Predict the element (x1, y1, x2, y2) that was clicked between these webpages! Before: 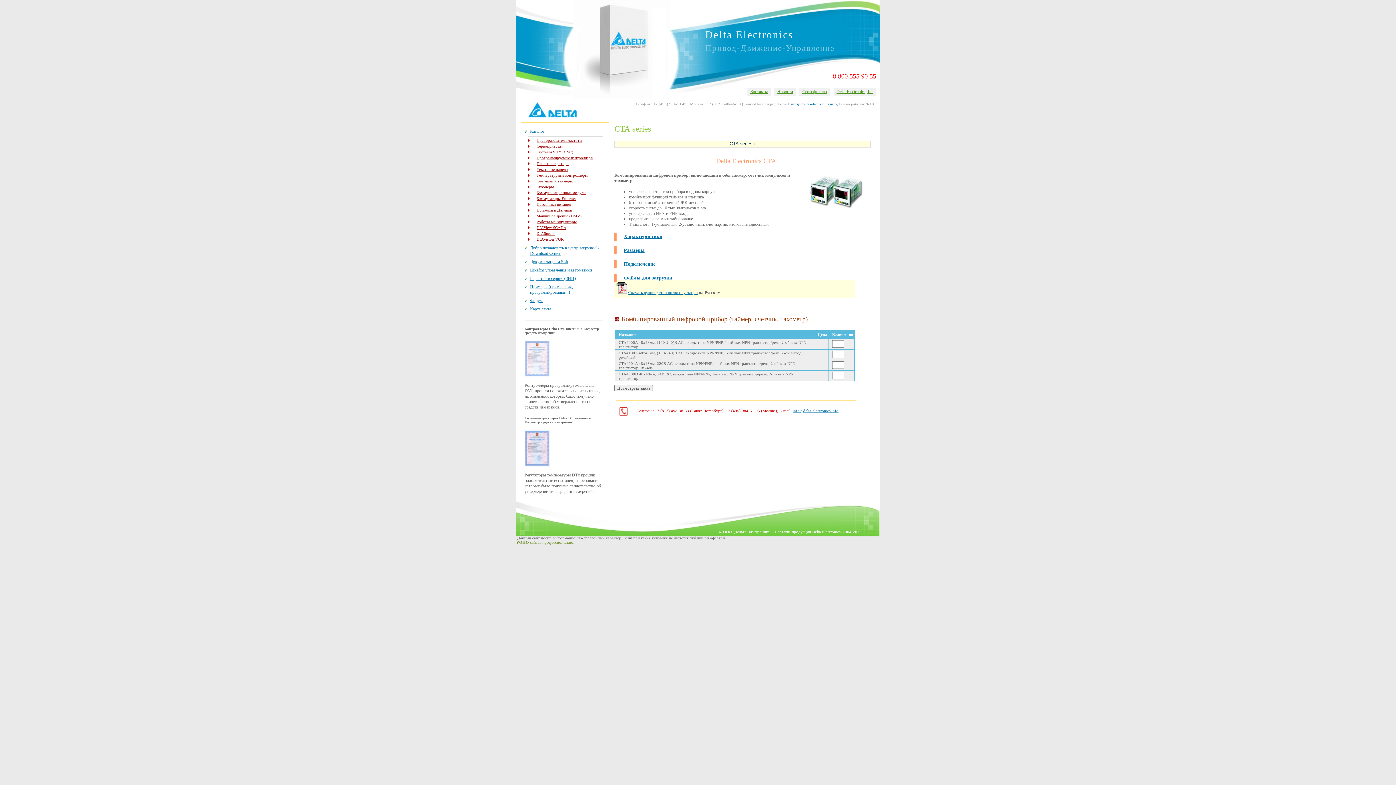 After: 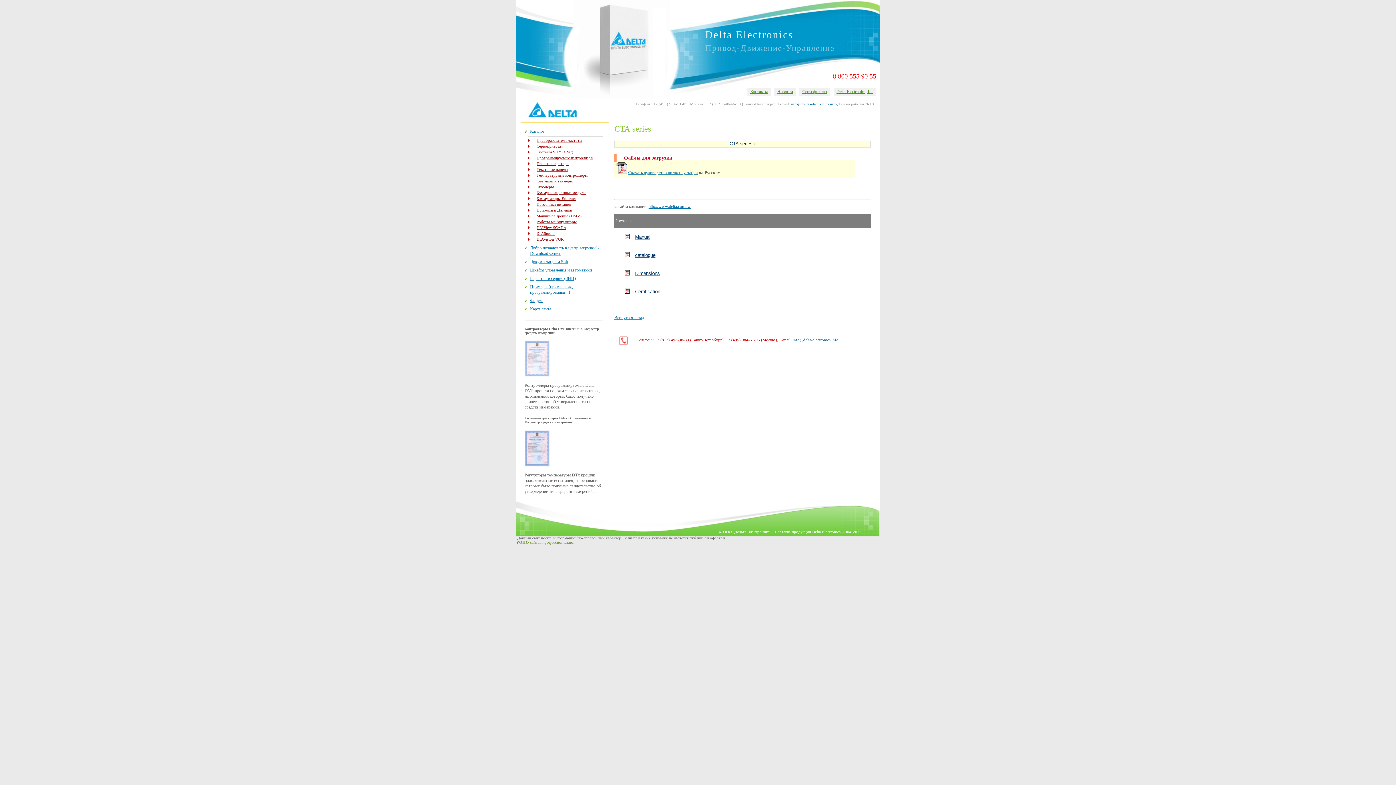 Action: bbox: (624, 275, 672, 280) label: Файлы для загрузки